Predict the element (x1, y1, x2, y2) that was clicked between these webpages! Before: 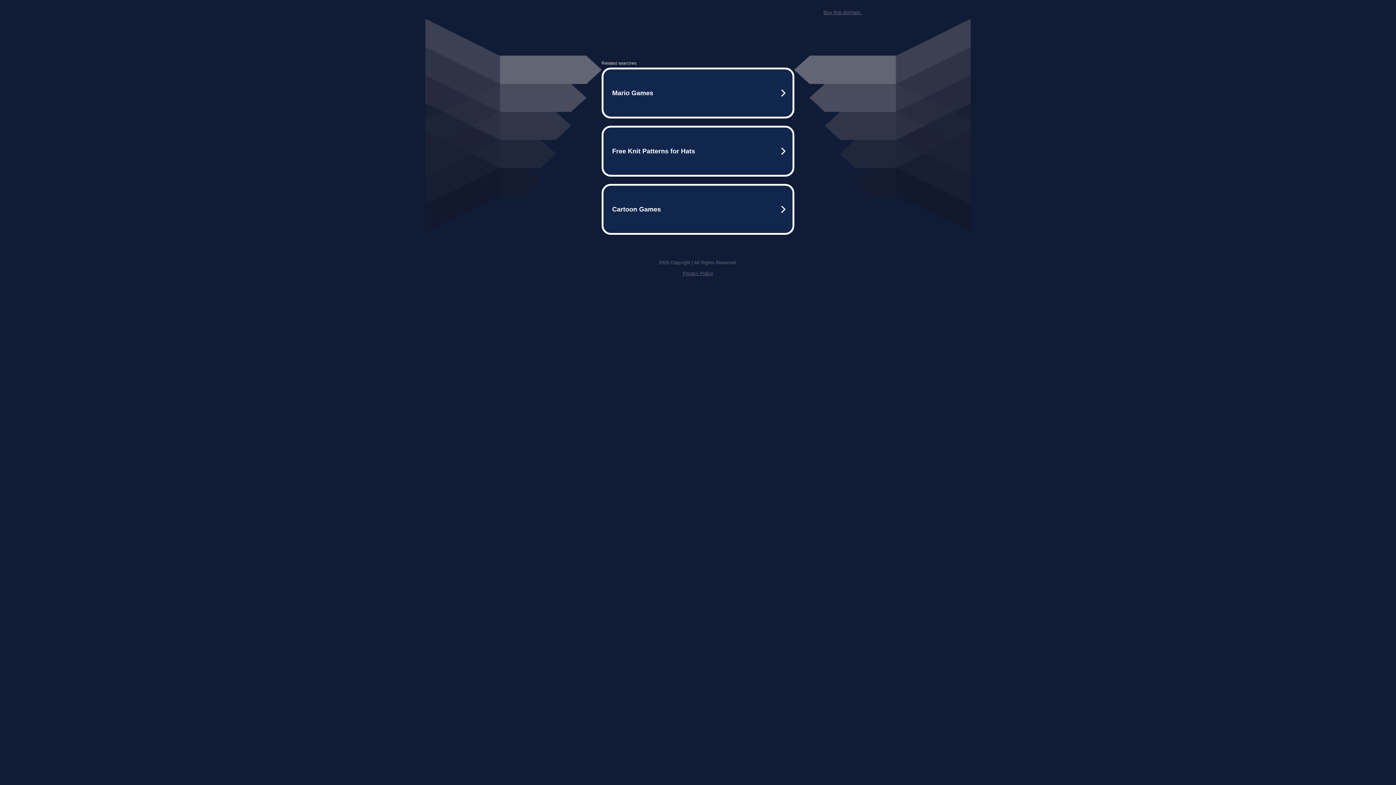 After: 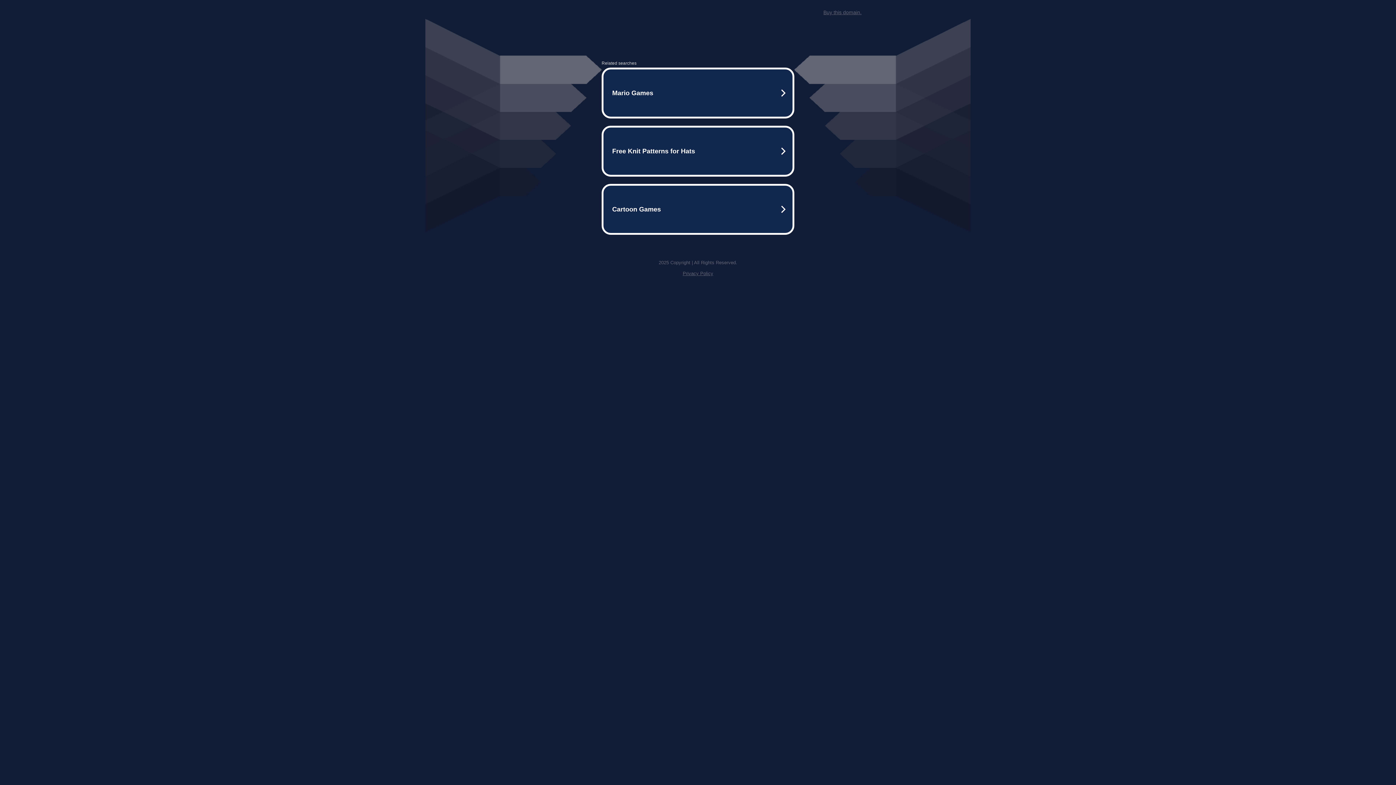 Action: bbox: (682, 270, 713, 276) label: Privacy Policy